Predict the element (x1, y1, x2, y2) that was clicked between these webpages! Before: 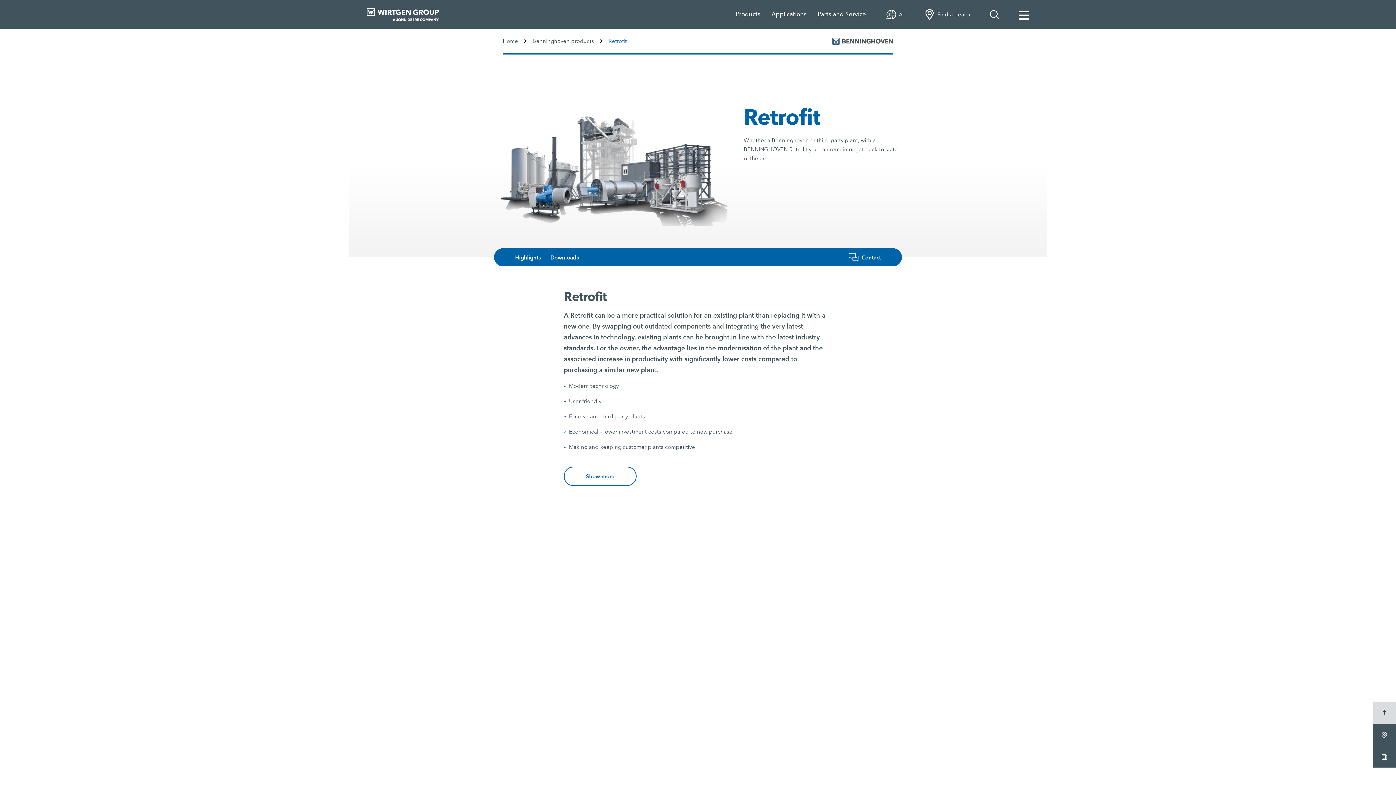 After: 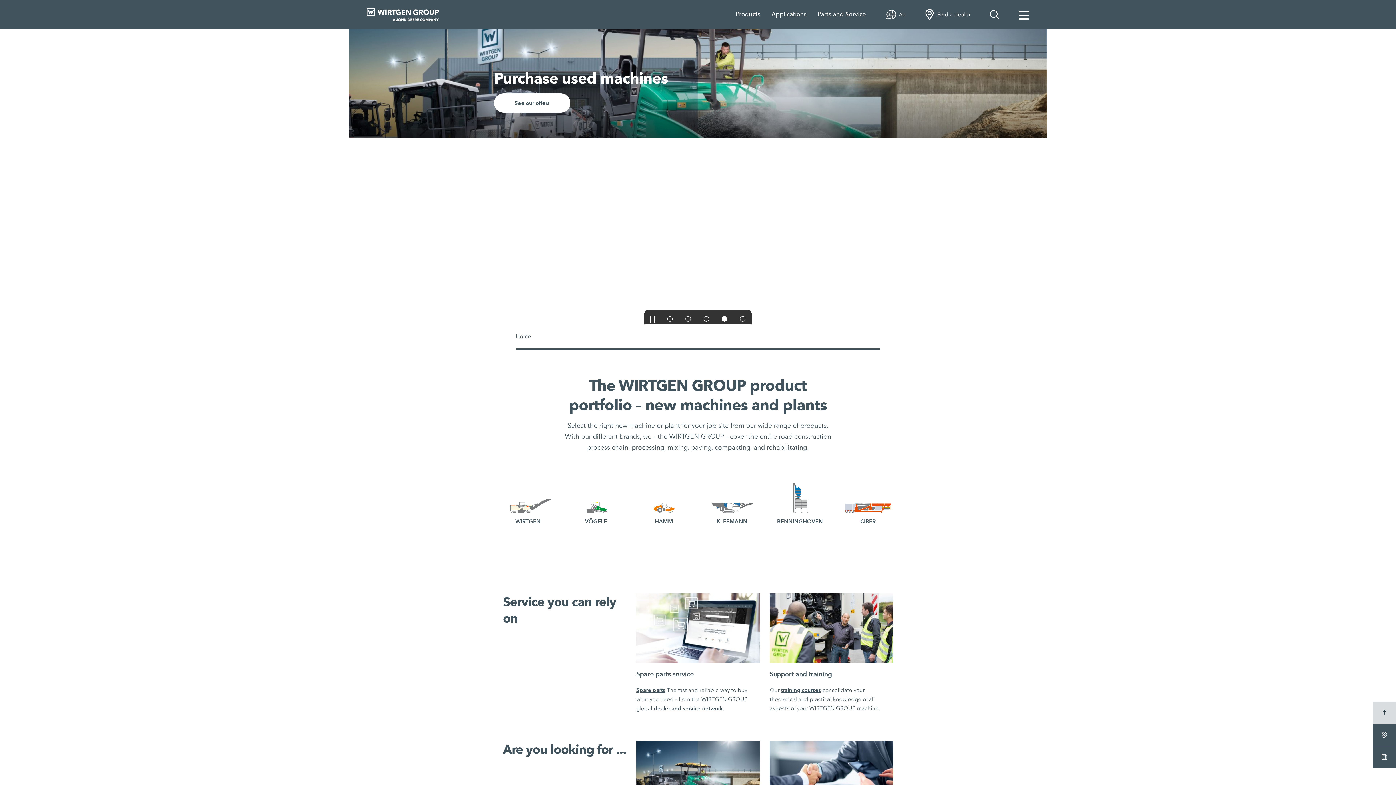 Action: label: Home bbox: (502, 36, 518, 45)